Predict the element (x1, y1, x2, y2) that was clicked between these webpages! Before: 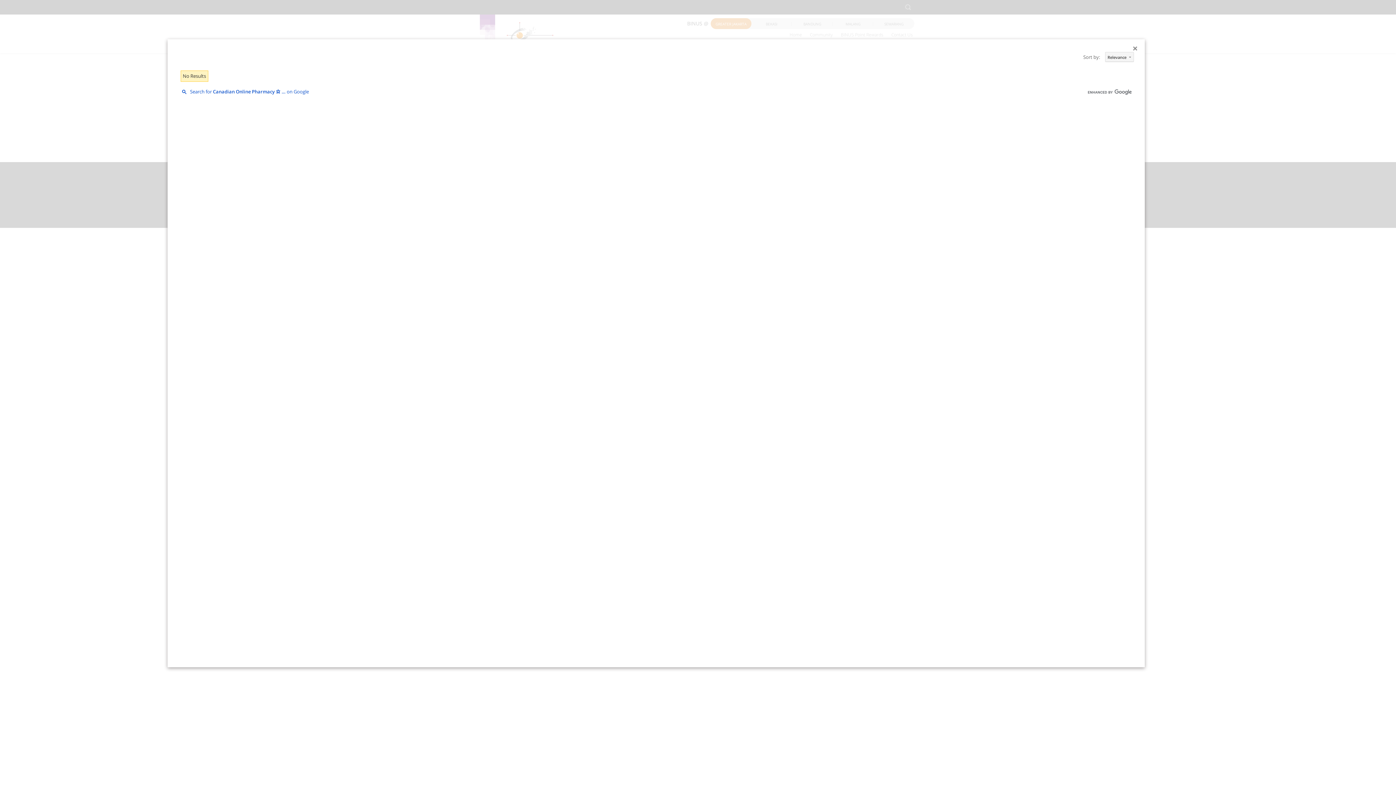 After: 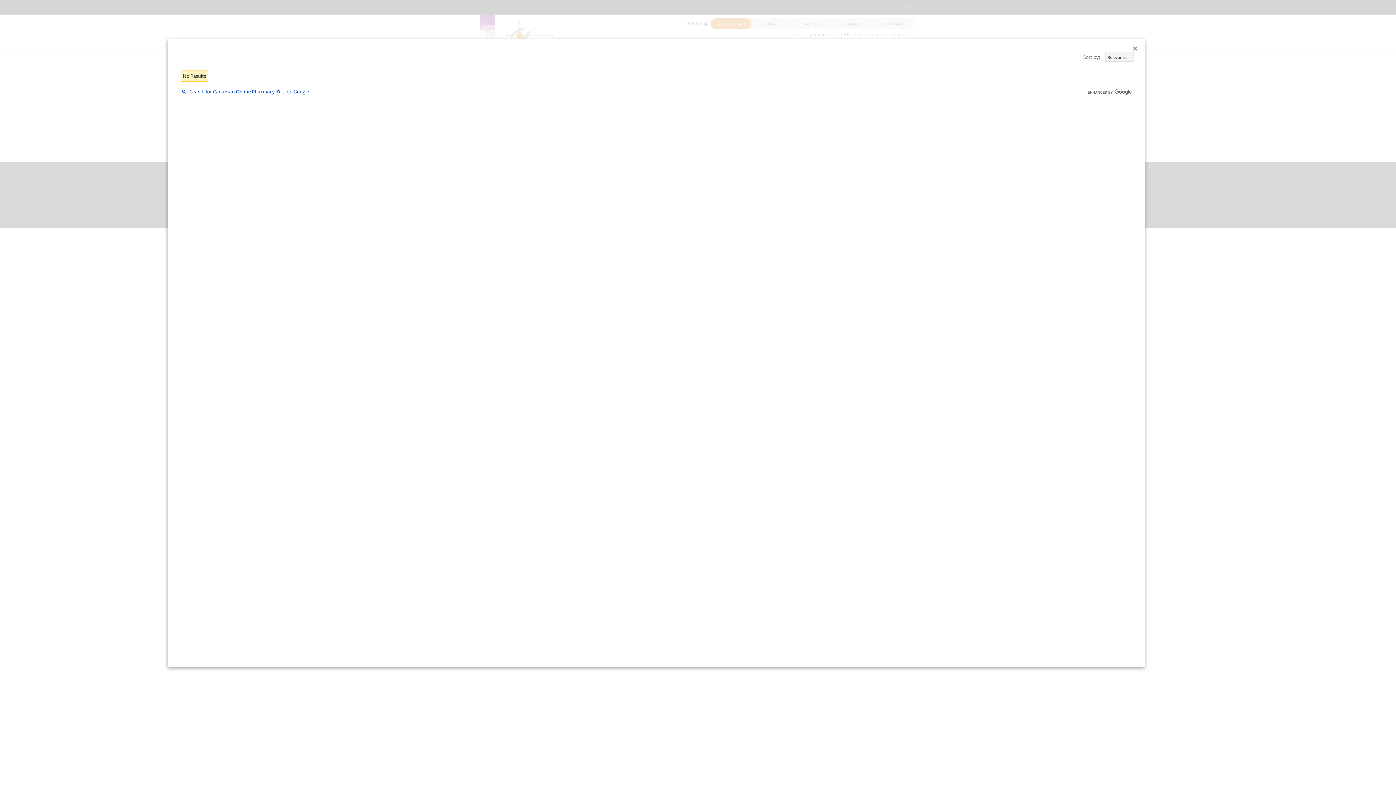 Action: bbox: (178, 88, 309, 94) label: Search for Canadian Online Pharmacy ⭐ www.HealthMeds.online ⭐ Rx Tadalafil Canada - Tadalafil Generic Canada on Google